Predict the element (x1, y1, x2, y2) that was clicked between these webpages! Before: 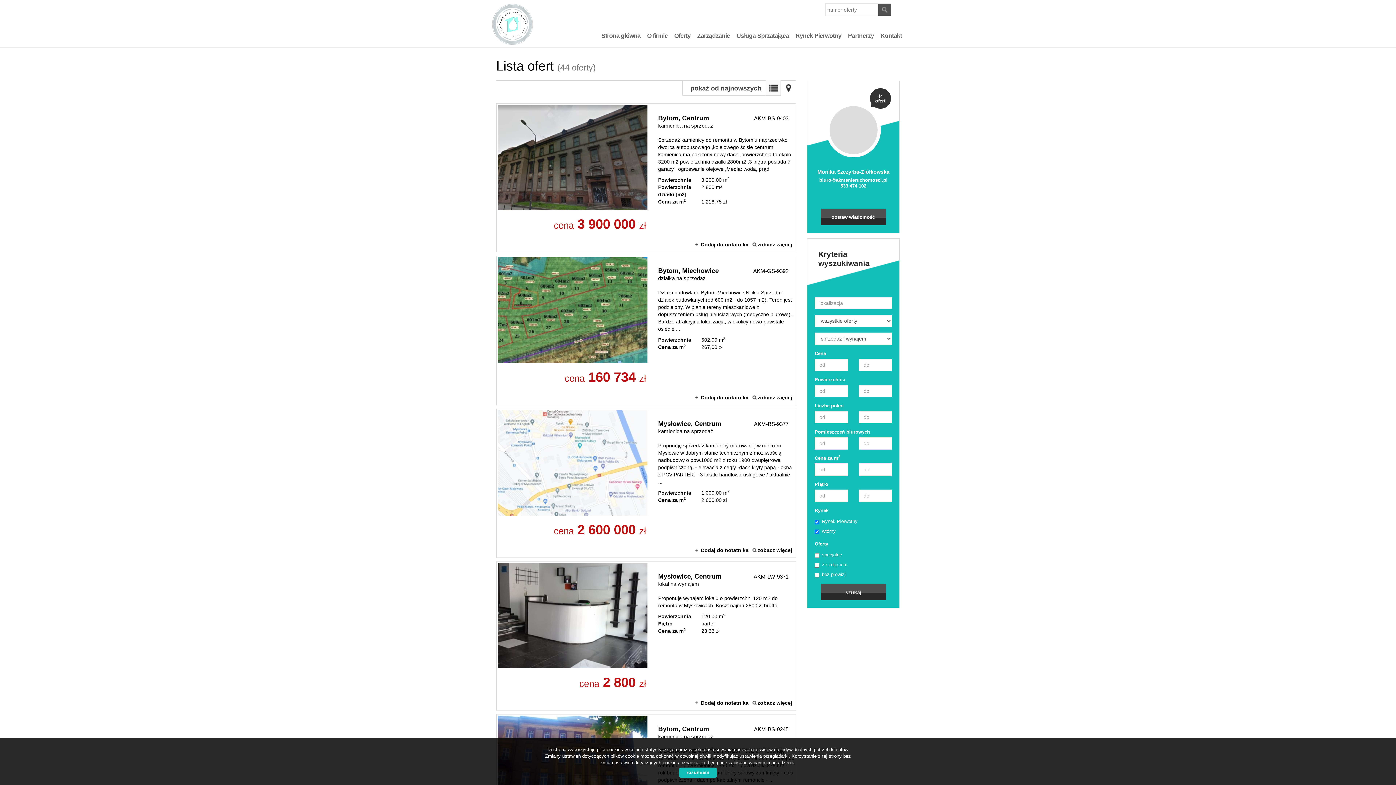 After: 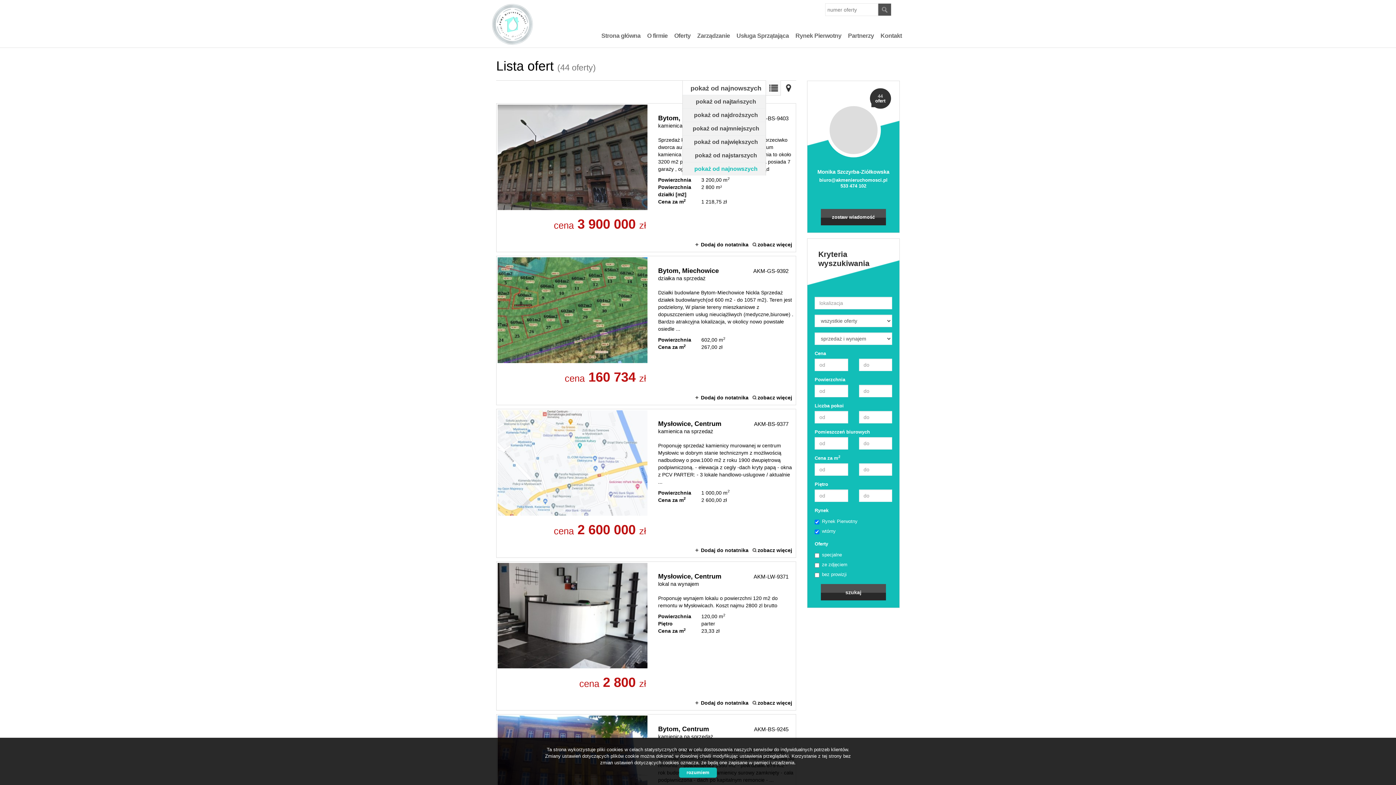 Action: bbox: (682, 80, 766, 95) label: pokaż od najnowszych